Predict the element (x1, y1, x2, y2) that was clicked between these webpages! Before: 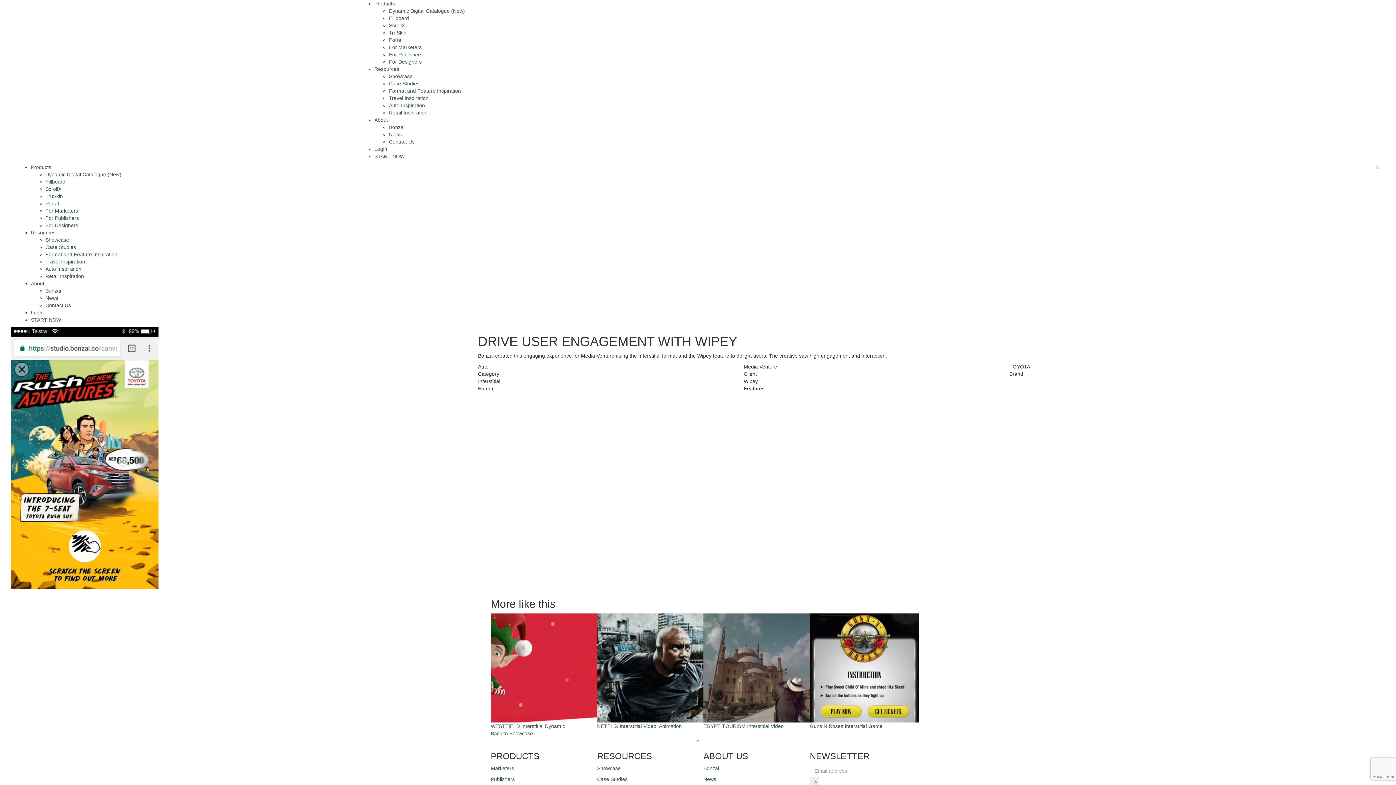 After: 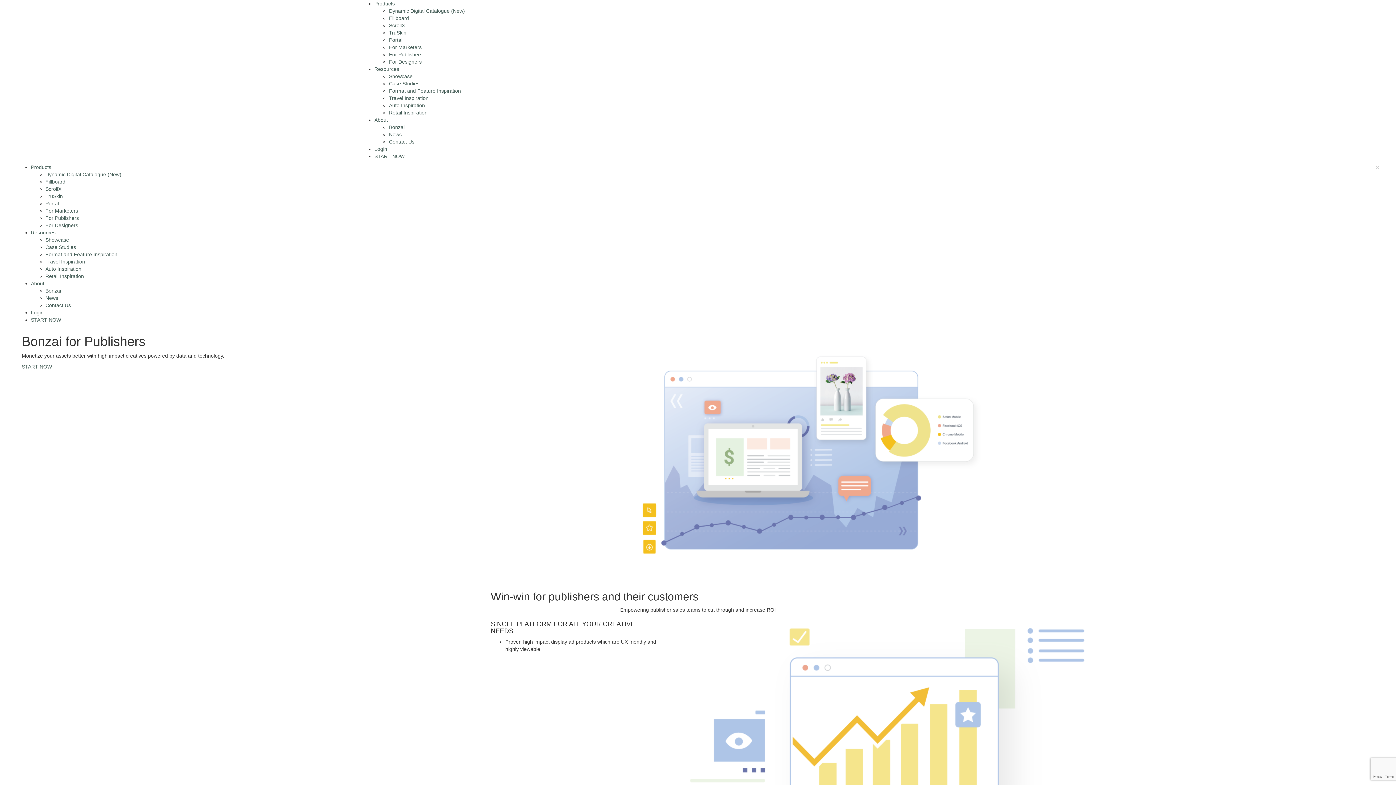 Action: bbox: (389, 51, 422, 57) label: For Publishers